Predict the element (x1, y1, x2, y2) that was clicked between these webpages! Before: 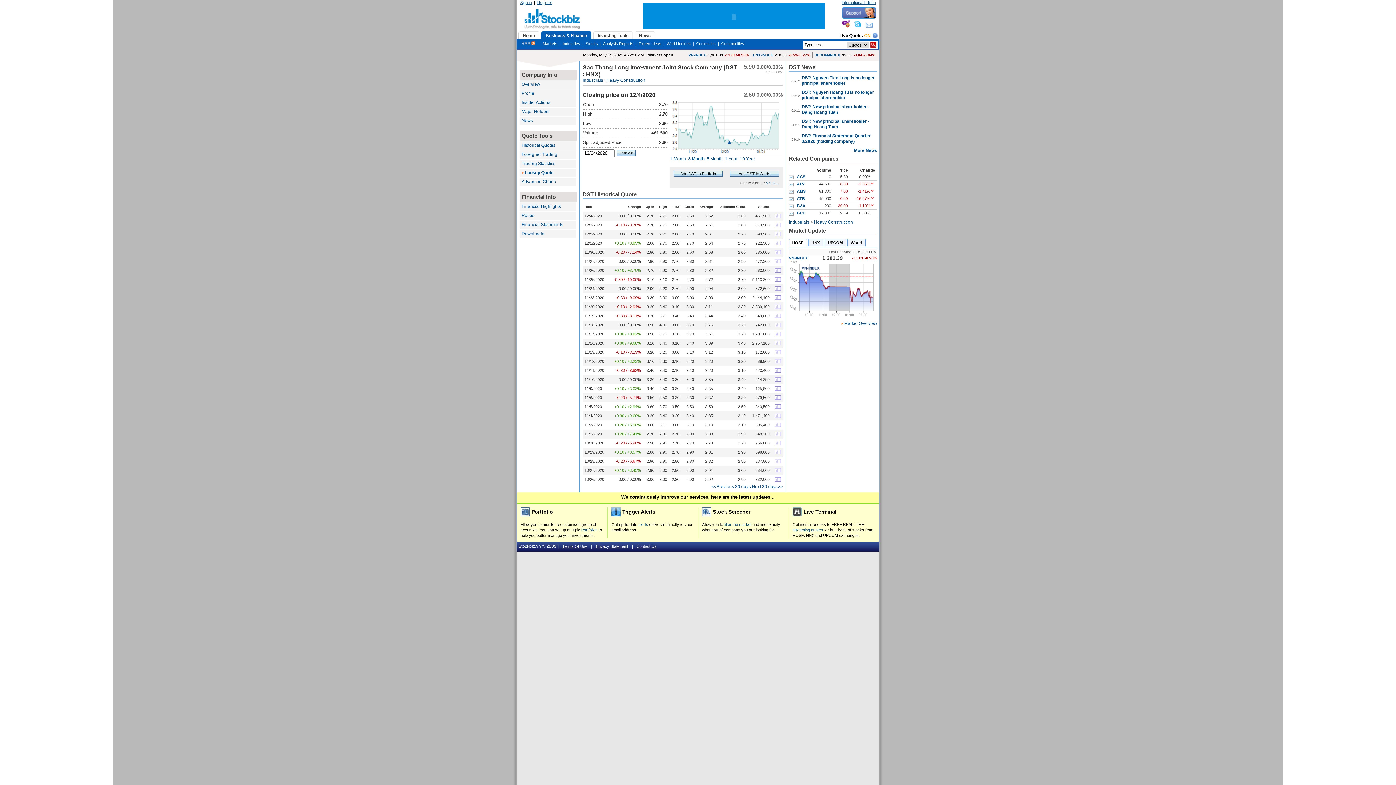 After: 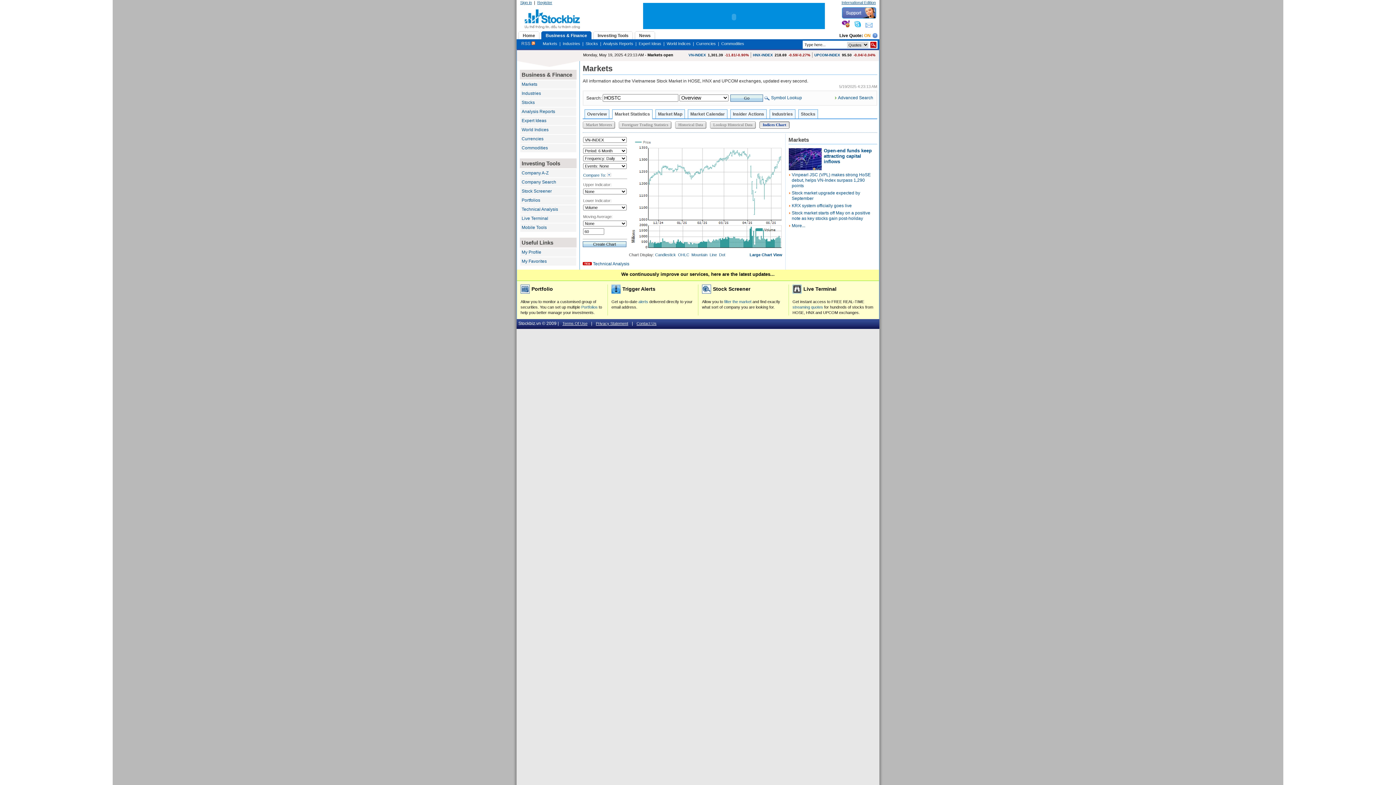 Action: bbox: (789, 315, 873, 320)